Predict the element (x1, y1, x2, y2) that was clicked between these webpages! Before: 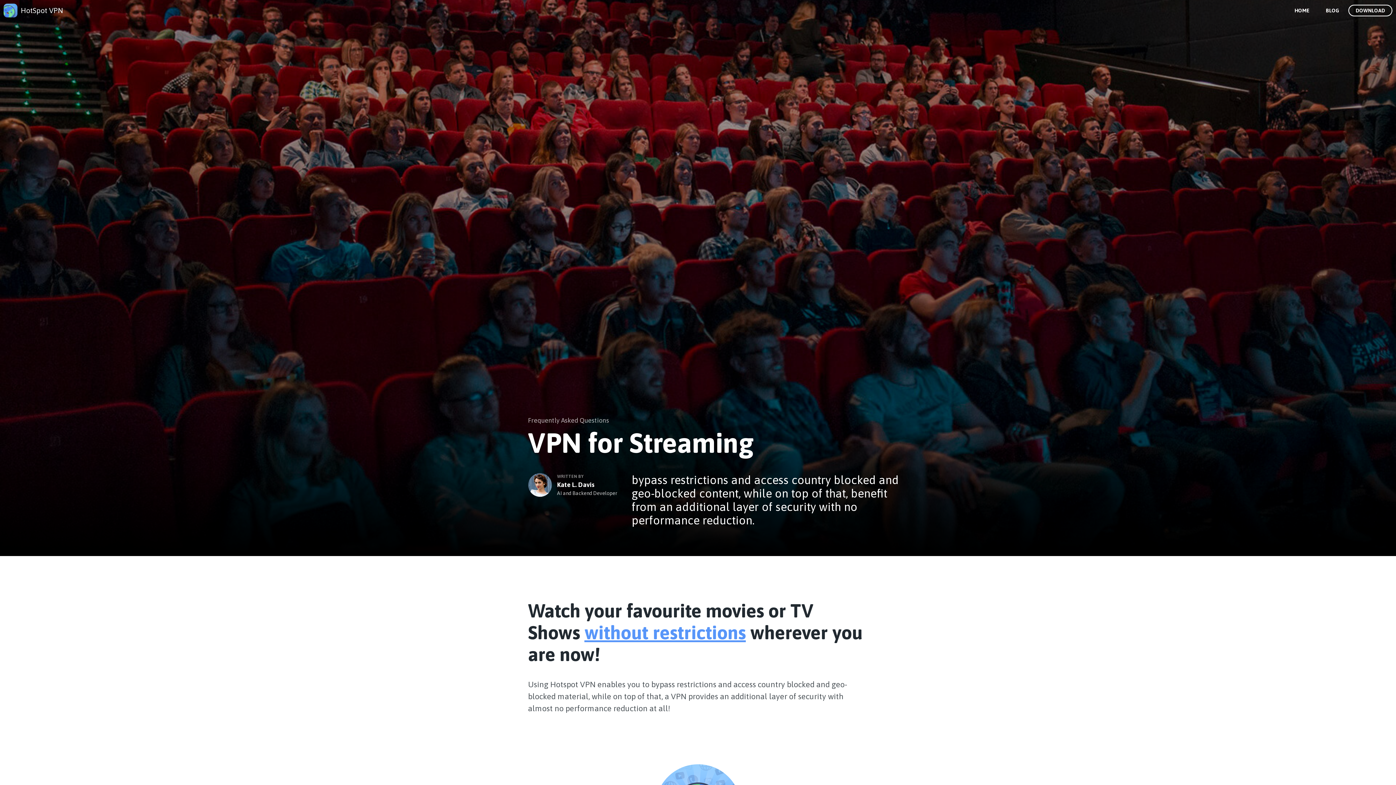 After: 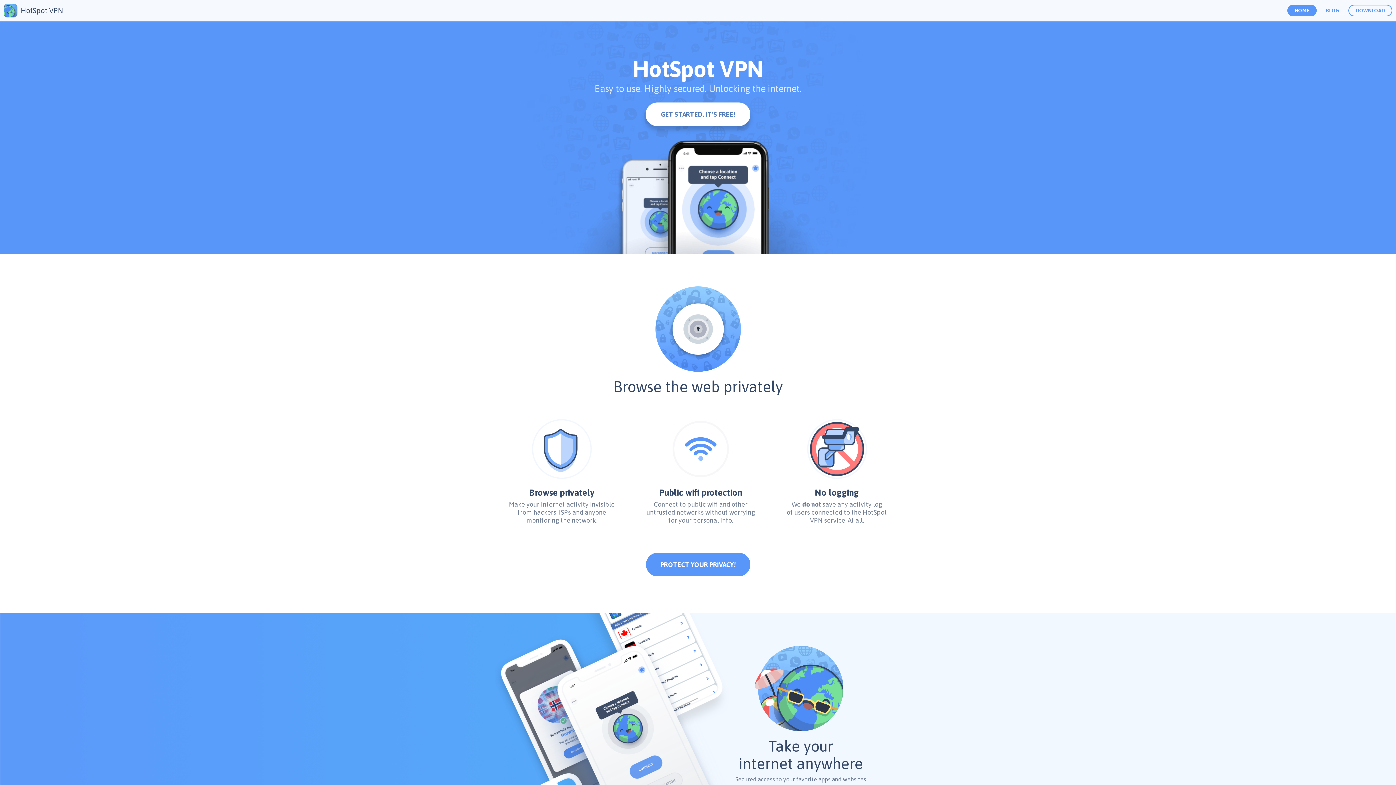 Action: bbox: (1287, 4, 1317, 16) label: HOME